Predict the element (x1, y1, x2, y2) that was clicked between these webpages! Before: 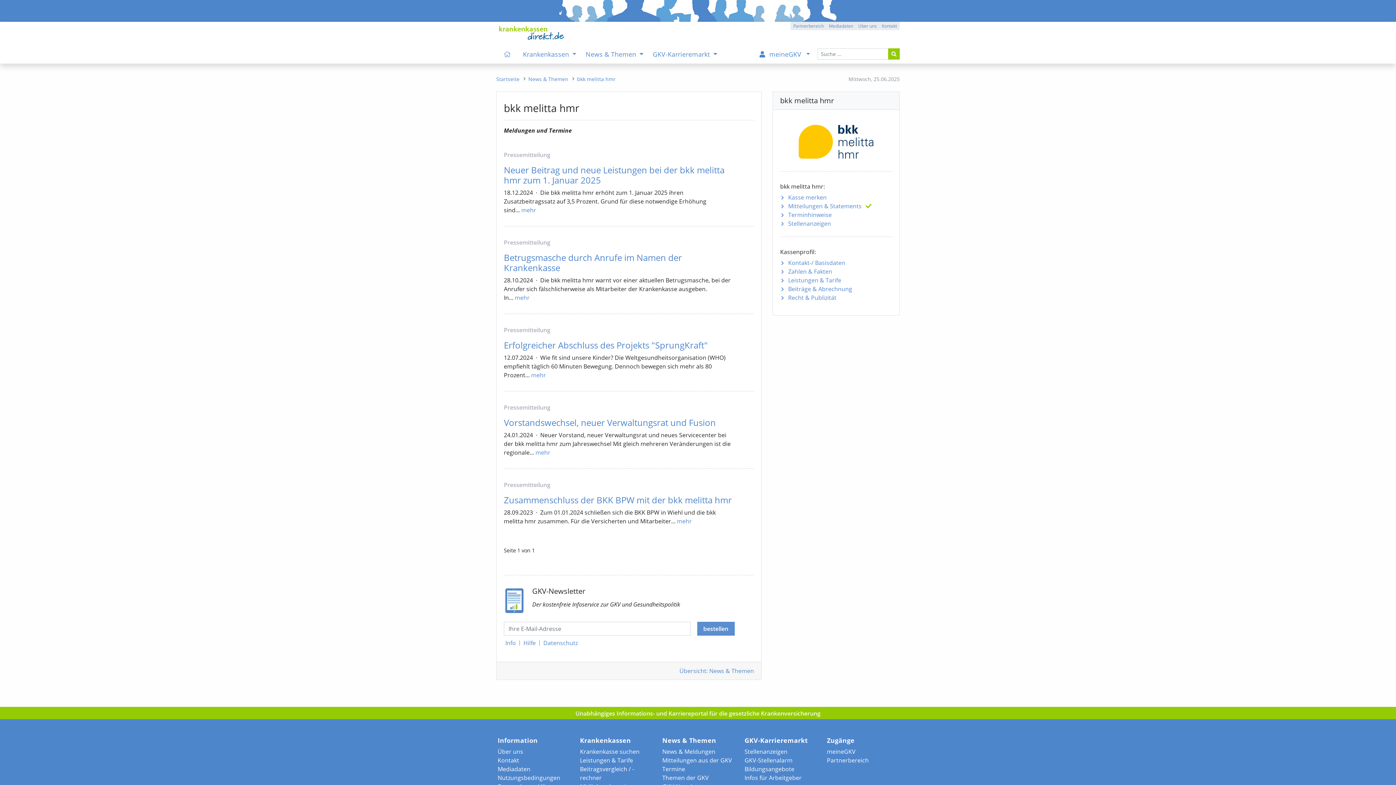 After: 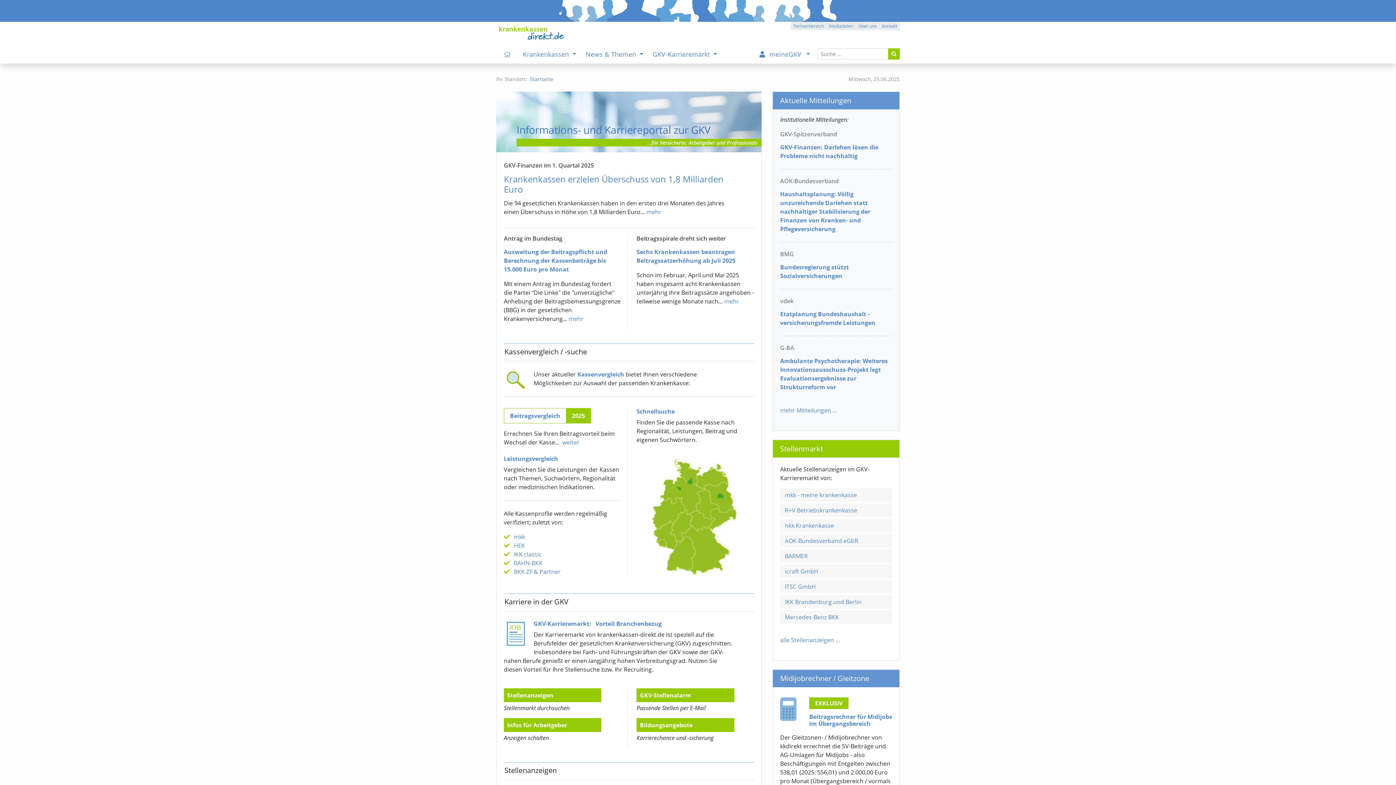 Action: label: Startseite bbox: (496, 75, 519, 82)